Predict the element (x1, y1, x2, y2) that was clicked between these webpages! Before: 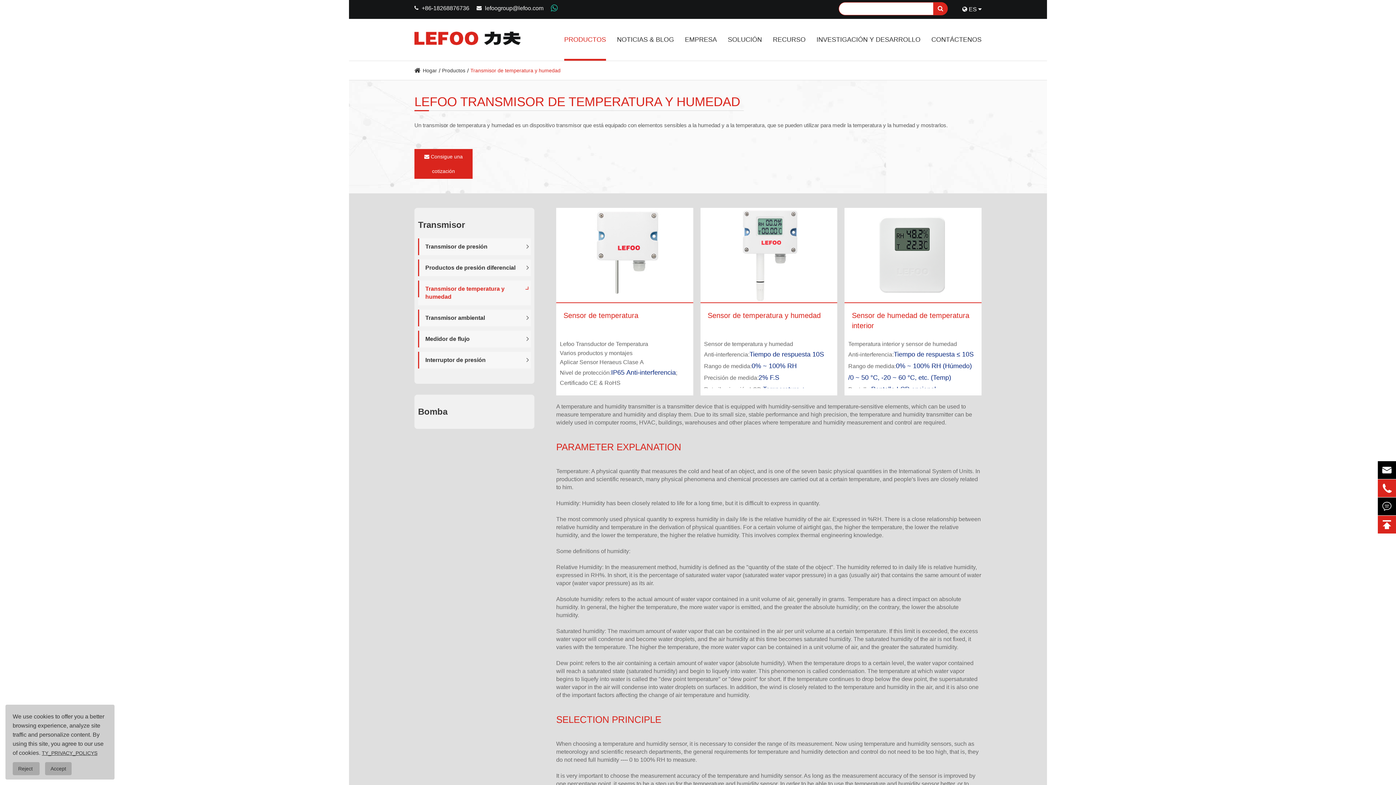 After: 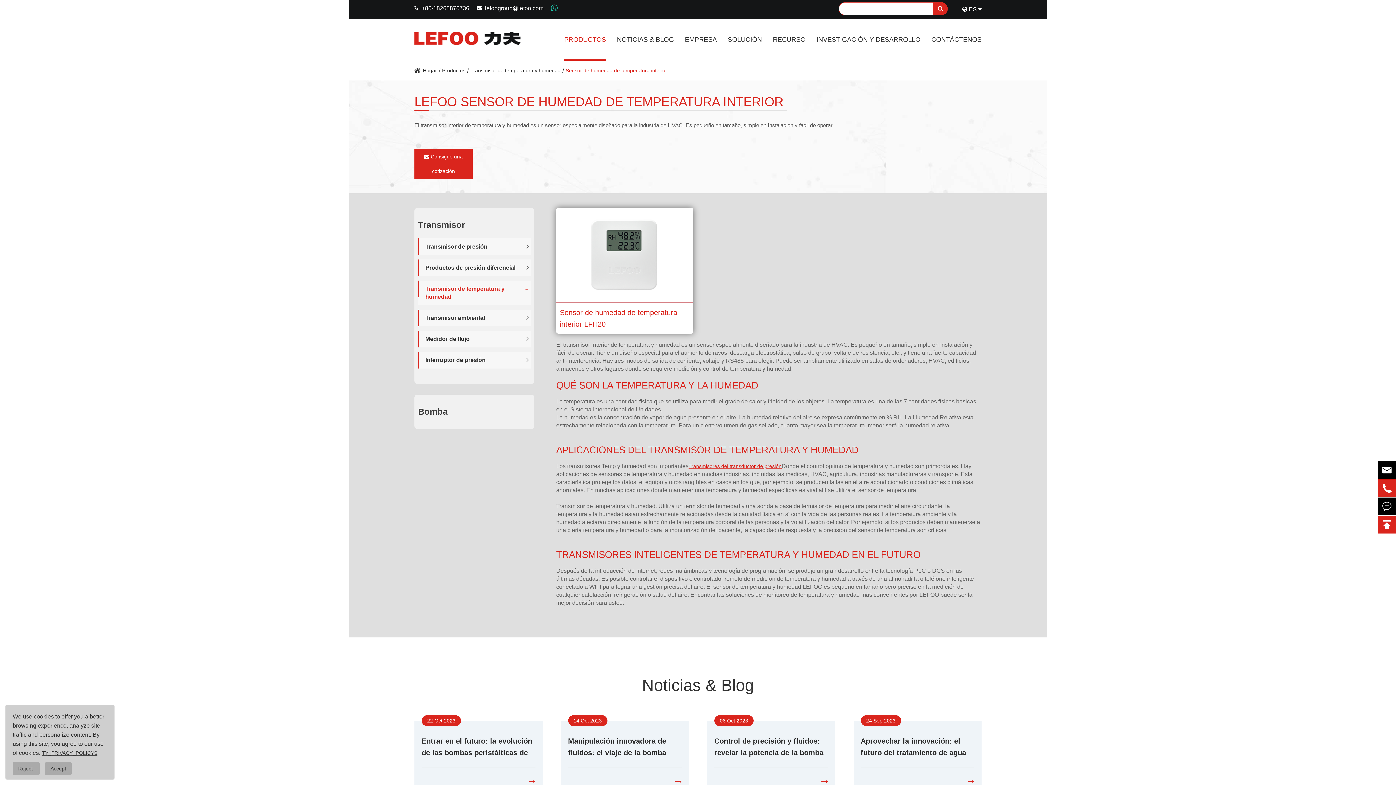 Action: bbox: (848, 306, 978, 336) label: Sensor de humedad de temperatura interior